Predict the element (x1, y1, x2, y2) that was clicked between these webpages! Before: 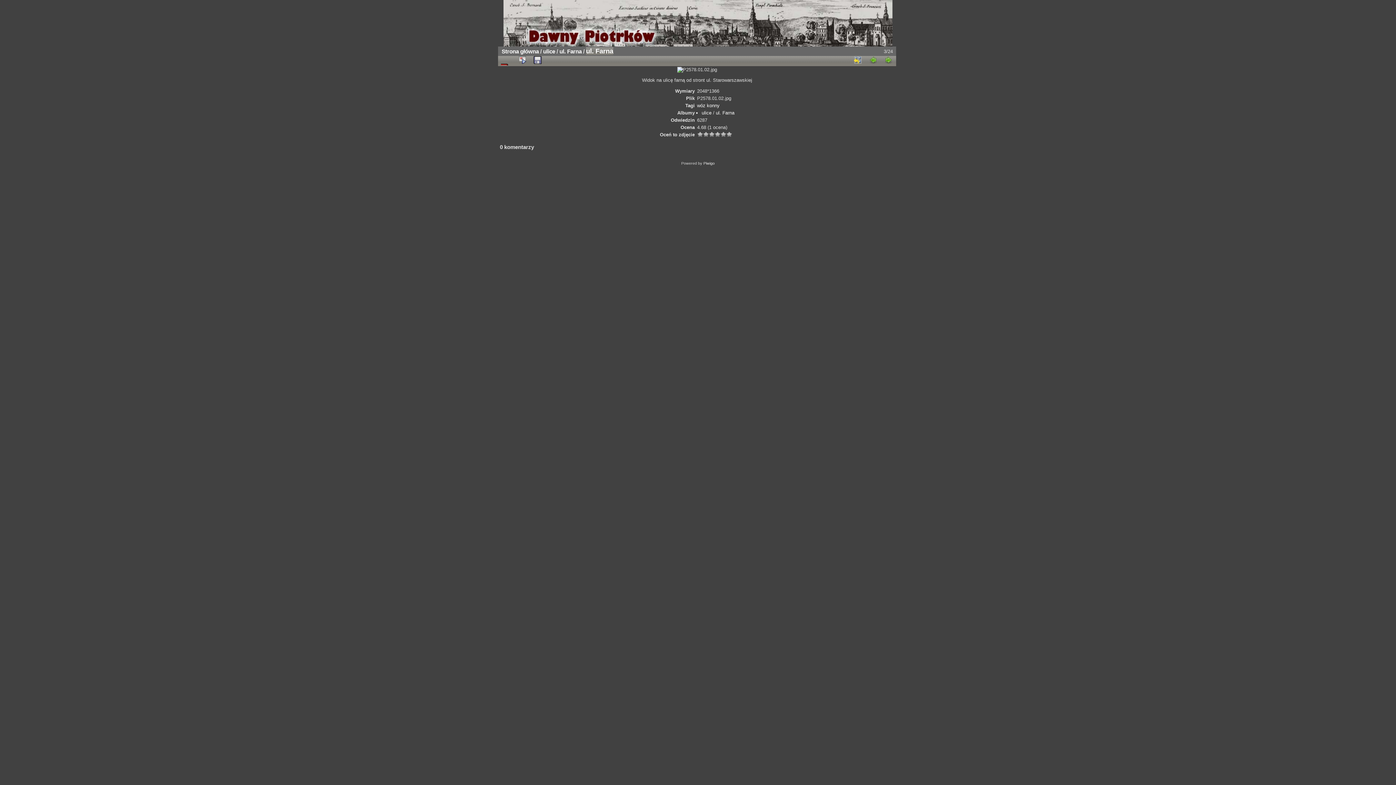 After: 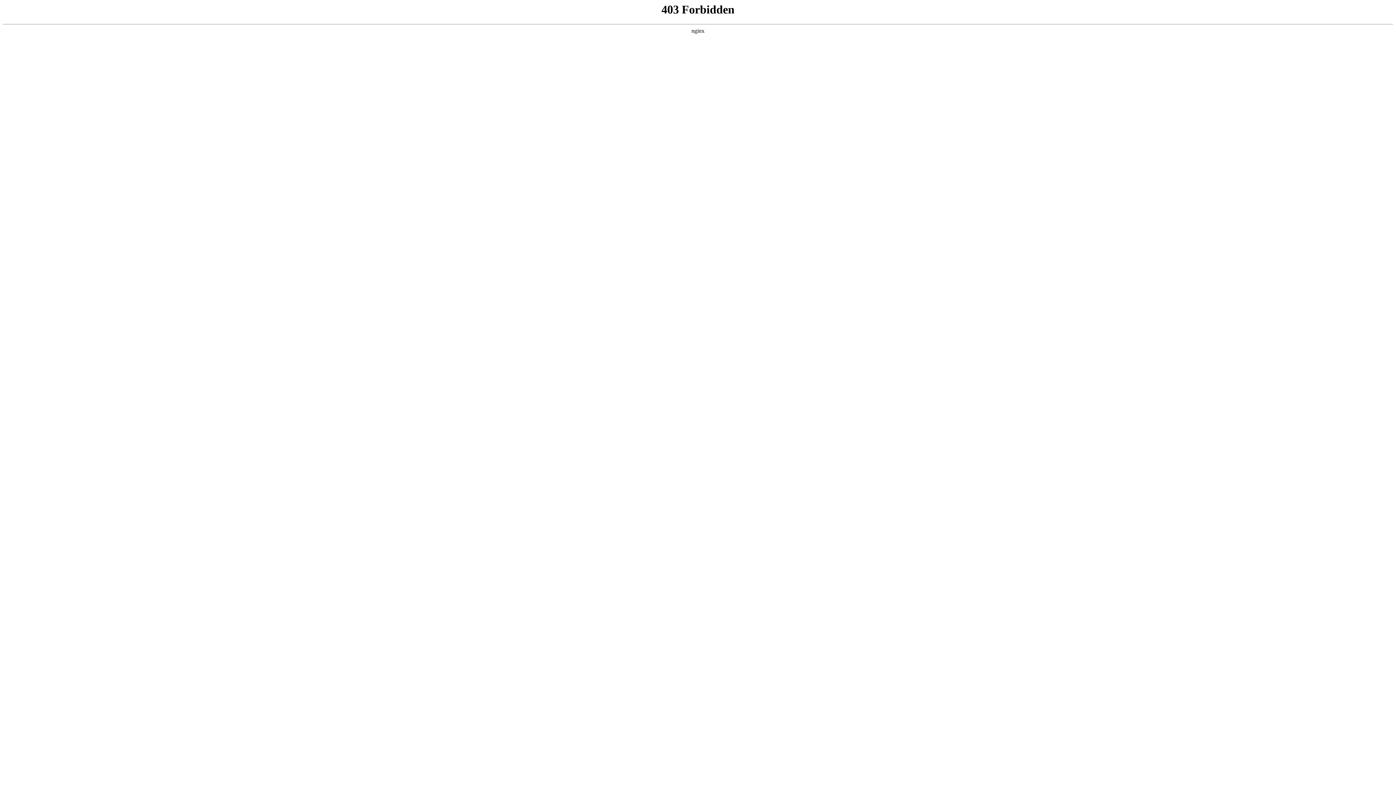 Action: label: Piwigo bbox: (703, 160, 714, 165)